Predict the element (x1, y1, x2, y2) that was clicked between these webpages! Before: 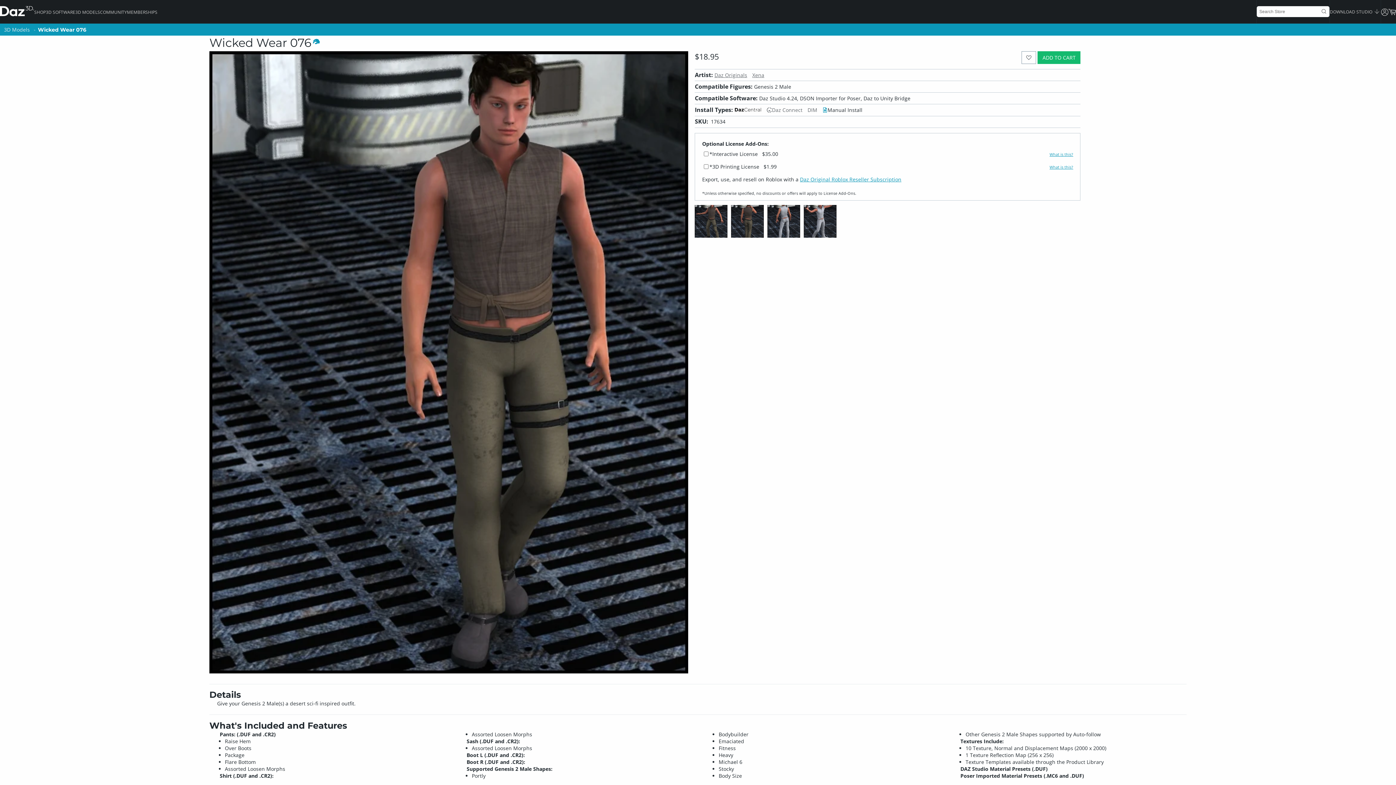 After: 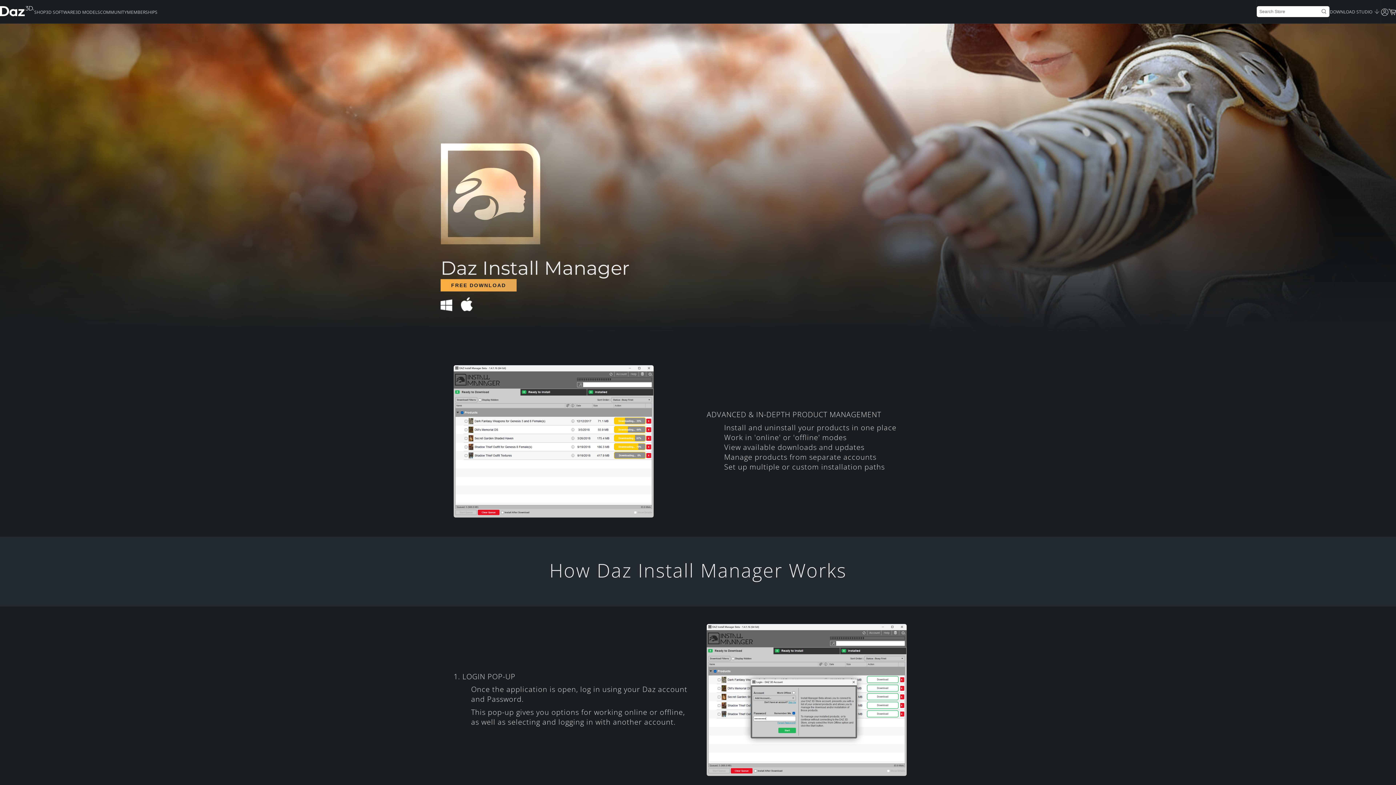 Action: bbox: (734, 106, 761, 113)